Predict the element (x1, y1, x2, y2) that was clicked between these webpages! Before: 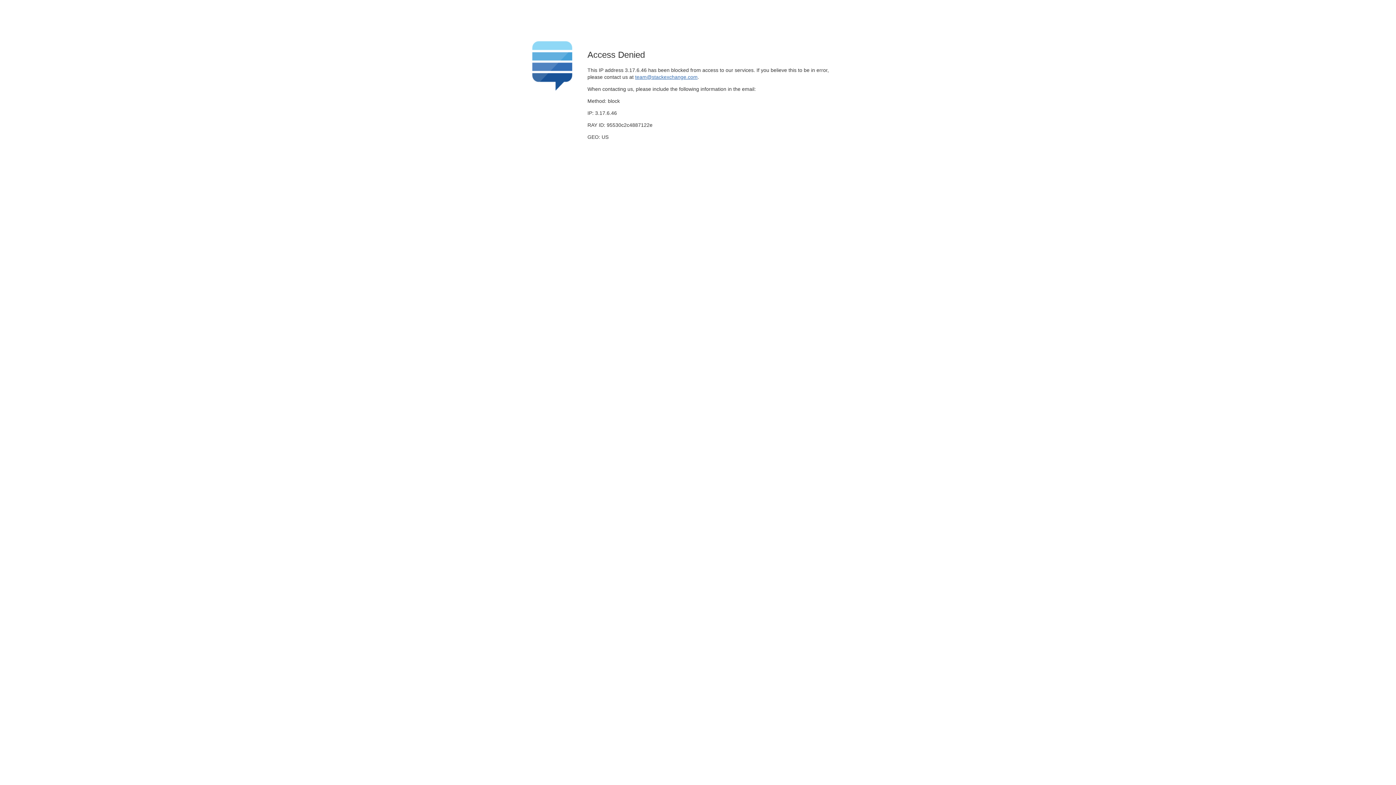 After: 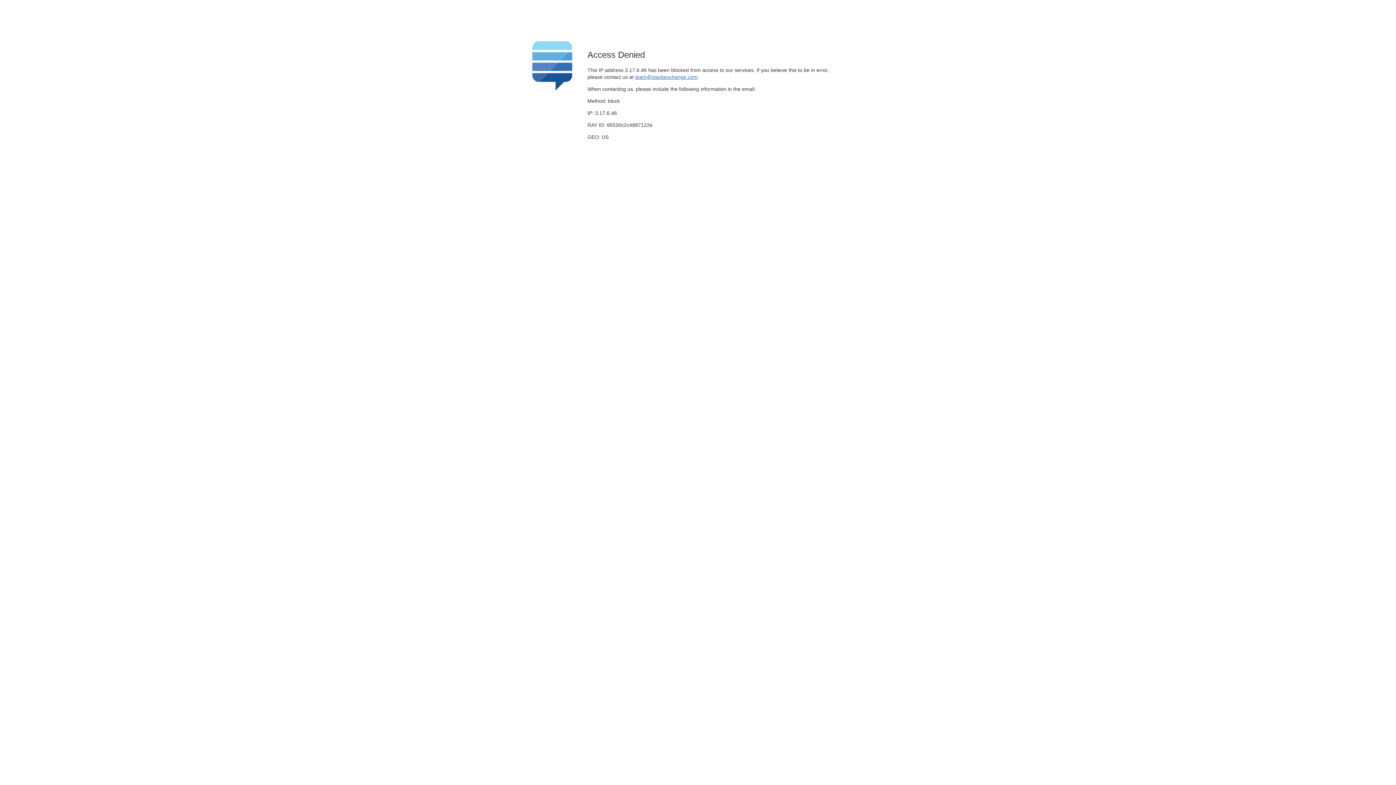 Action: bbox: (635, 74, 697, 79) label: team@stackexchange.com